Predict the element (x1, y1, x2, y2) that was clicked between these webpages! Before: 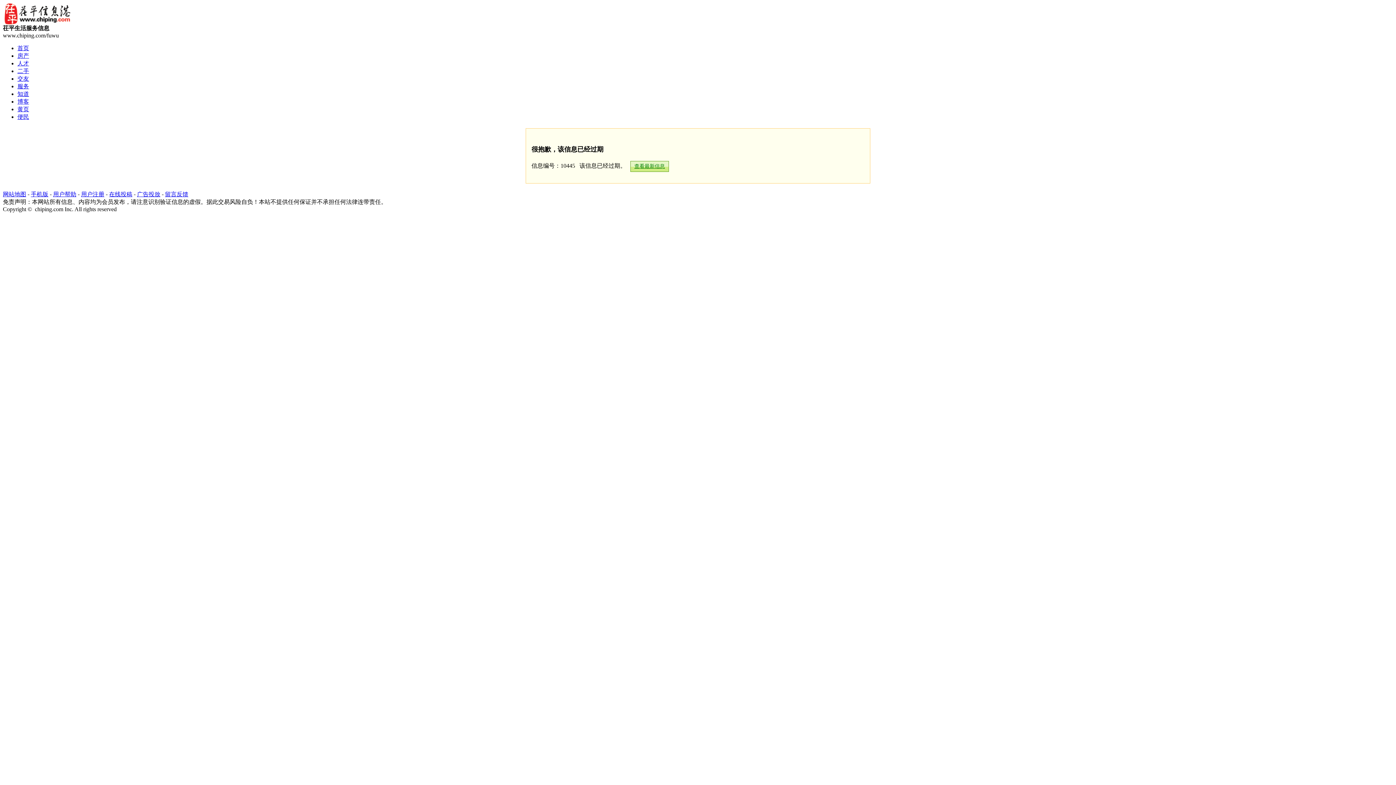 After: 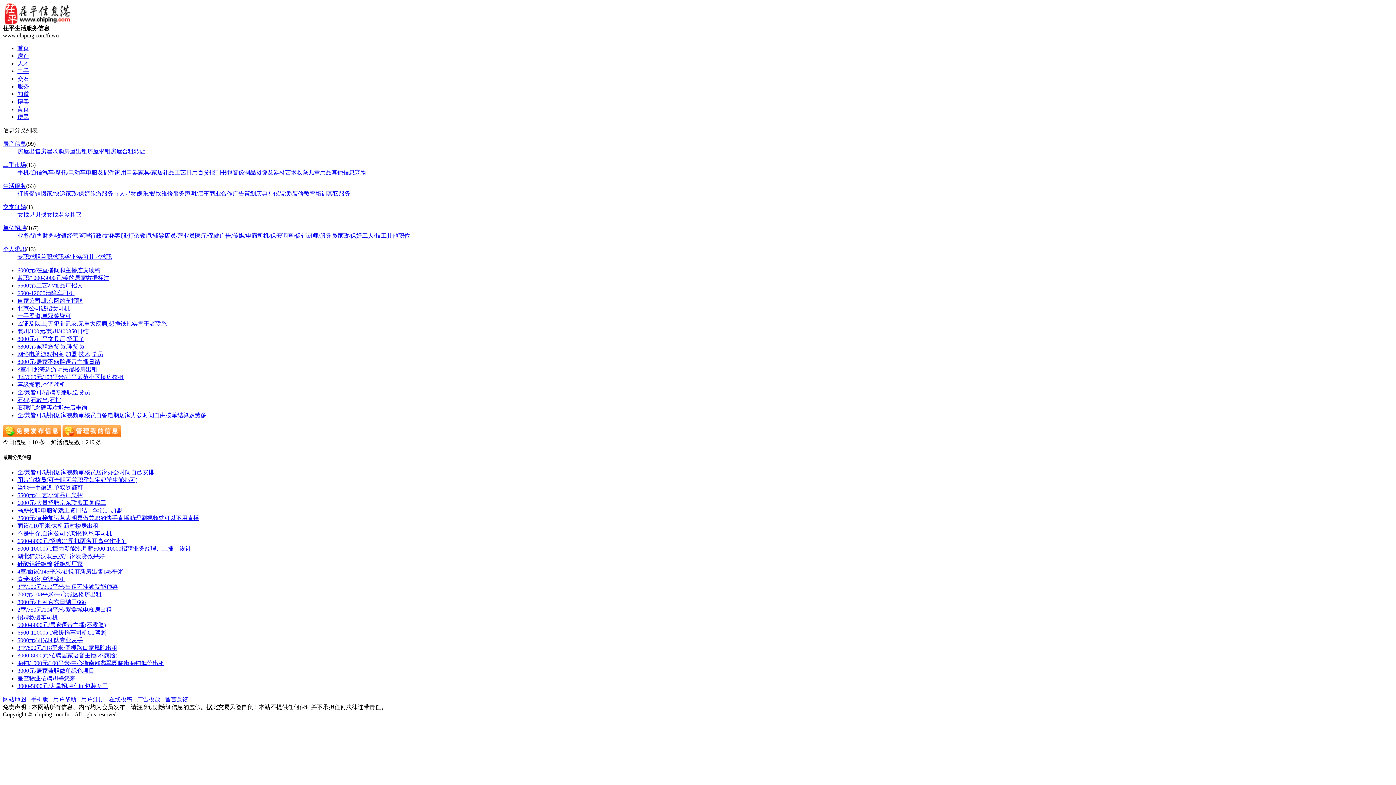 Action: label: 查看最新信息 bbox: (630, 161, 669, 172)